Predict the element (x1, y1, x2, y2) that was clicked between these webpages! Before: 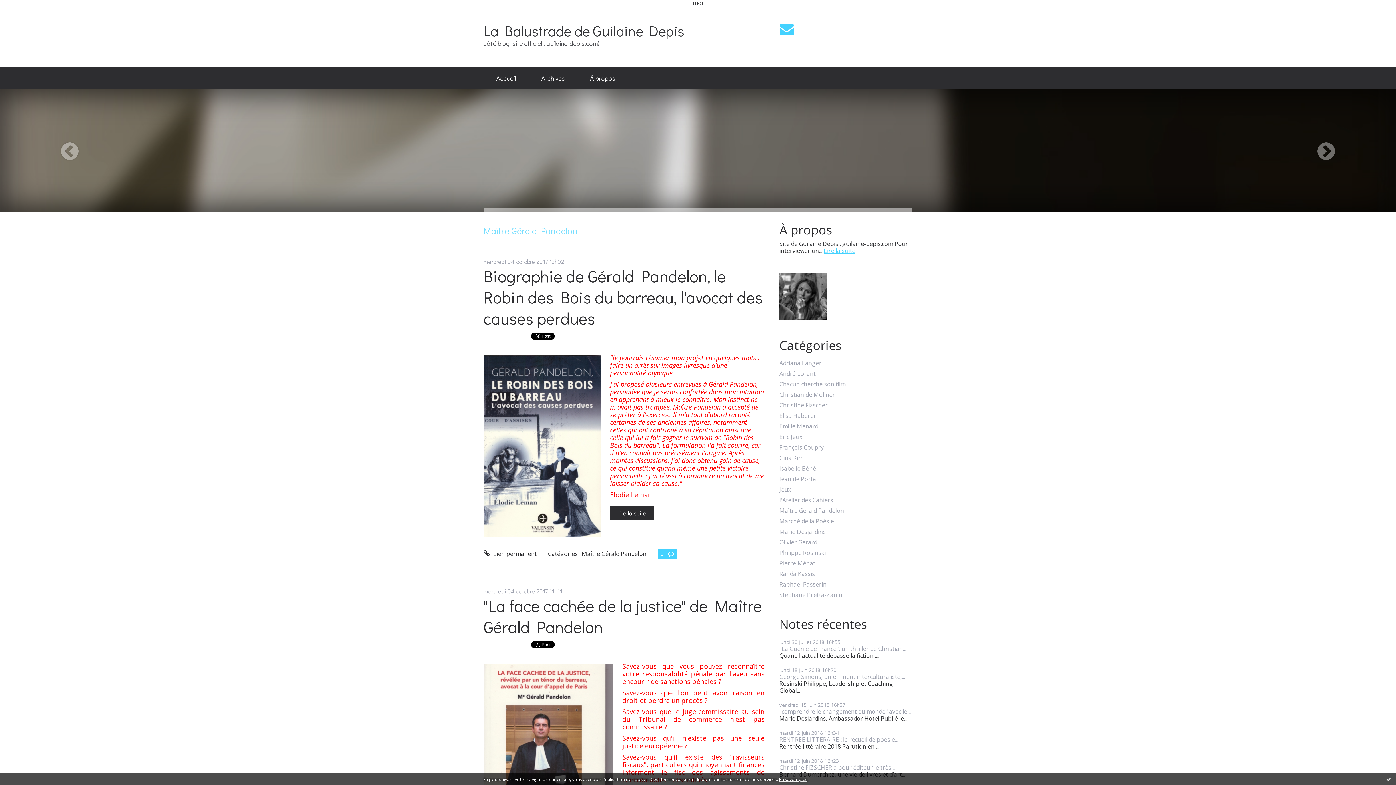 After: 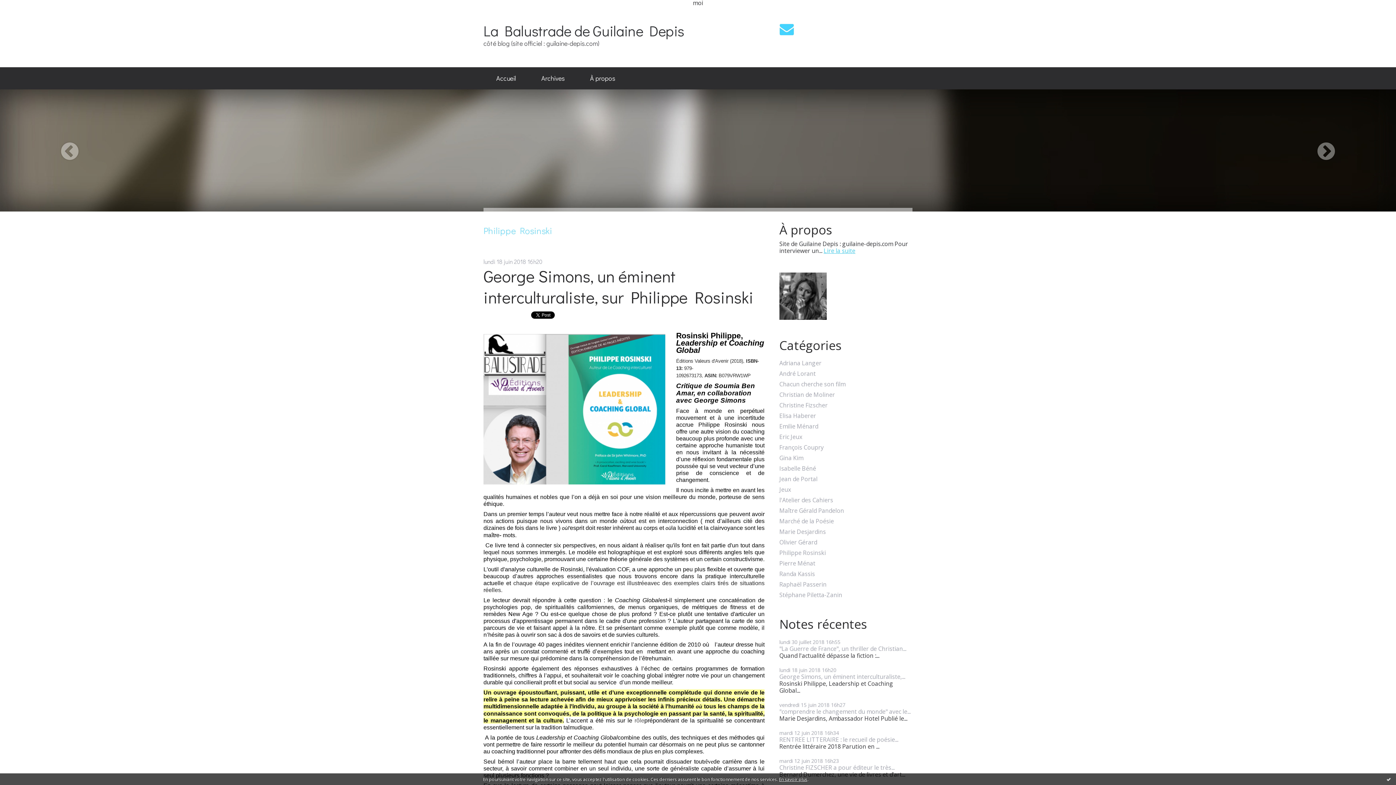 Action: bbox: (779, 549, 826, 556) label: Philippe Rosinski